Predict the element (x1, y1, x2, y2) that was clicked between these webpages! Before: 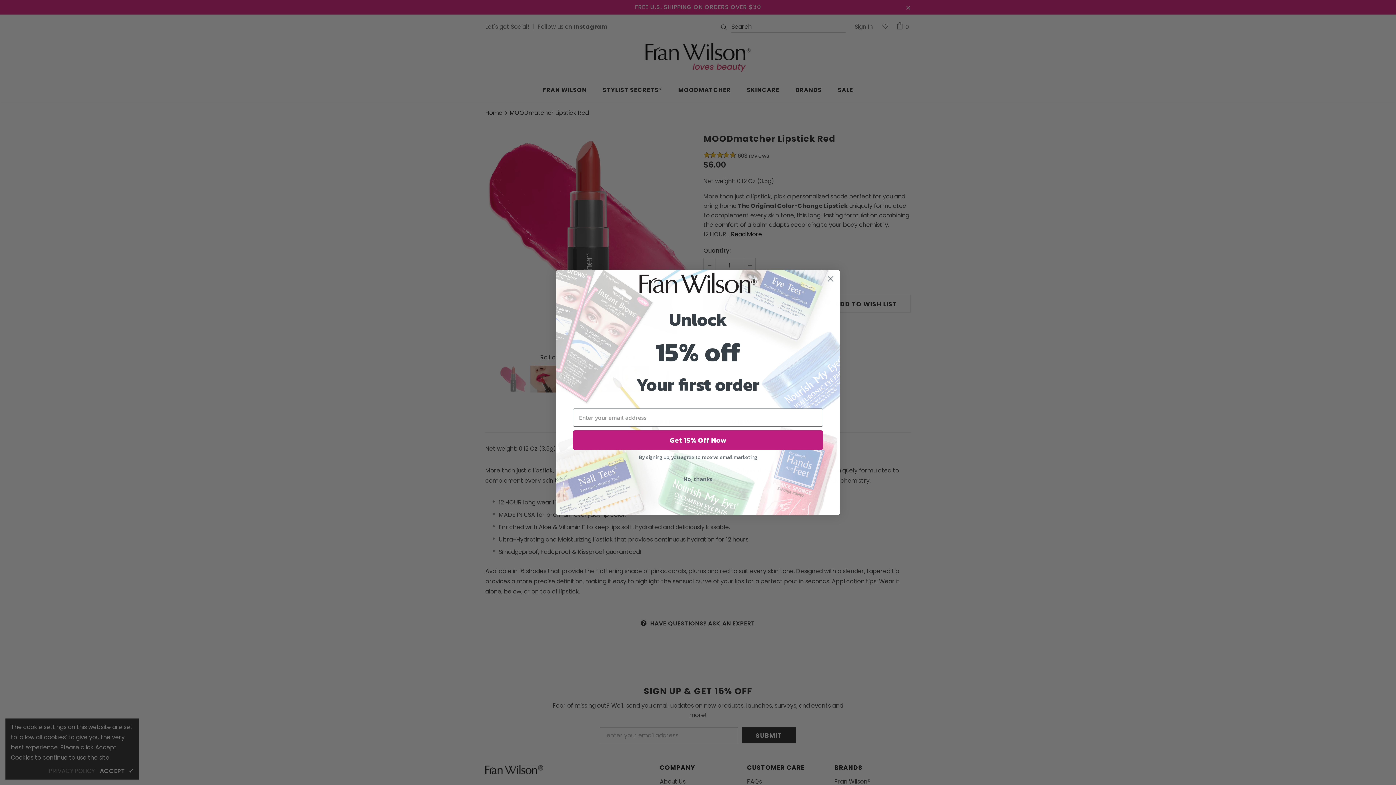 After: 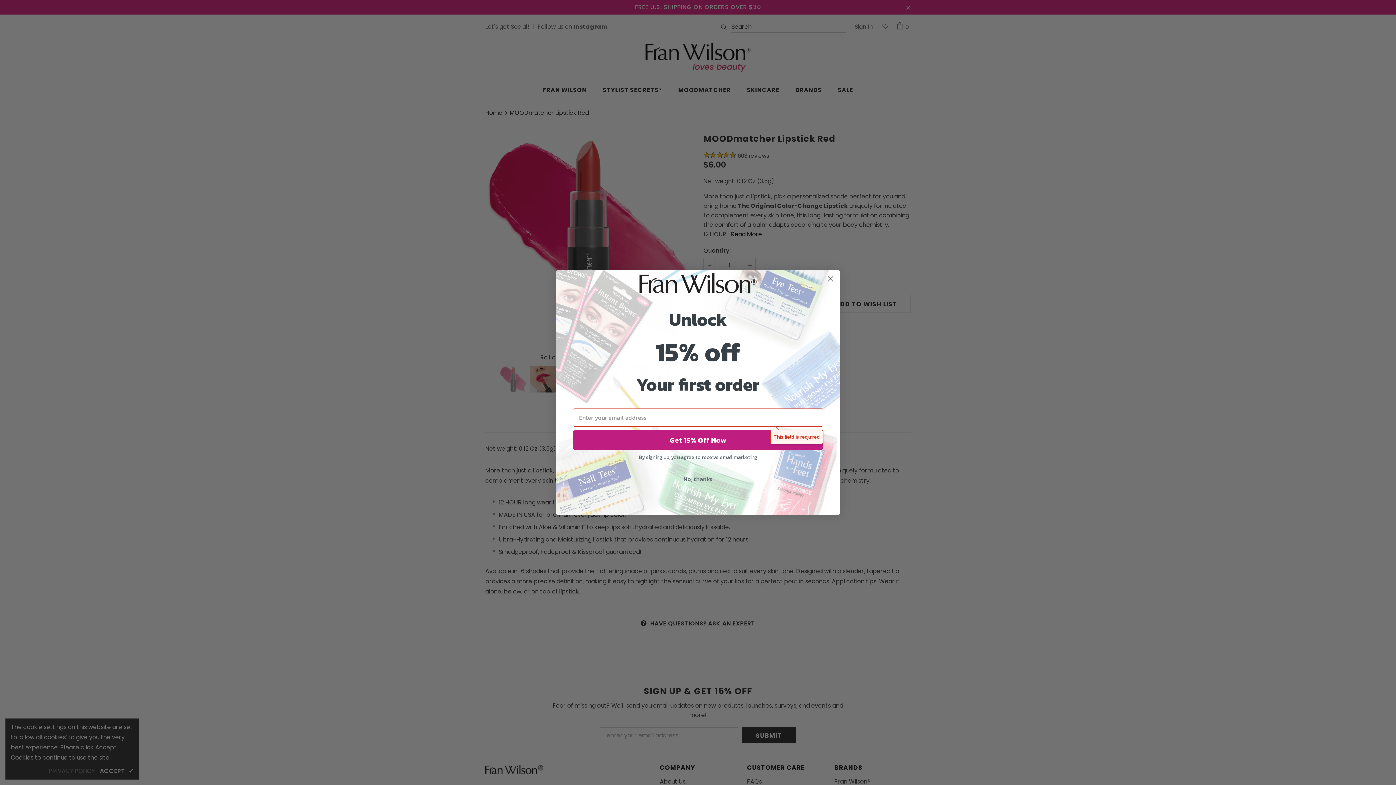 Action: bbox: (573, 430, 823, 450) label: Get 15% Off Now